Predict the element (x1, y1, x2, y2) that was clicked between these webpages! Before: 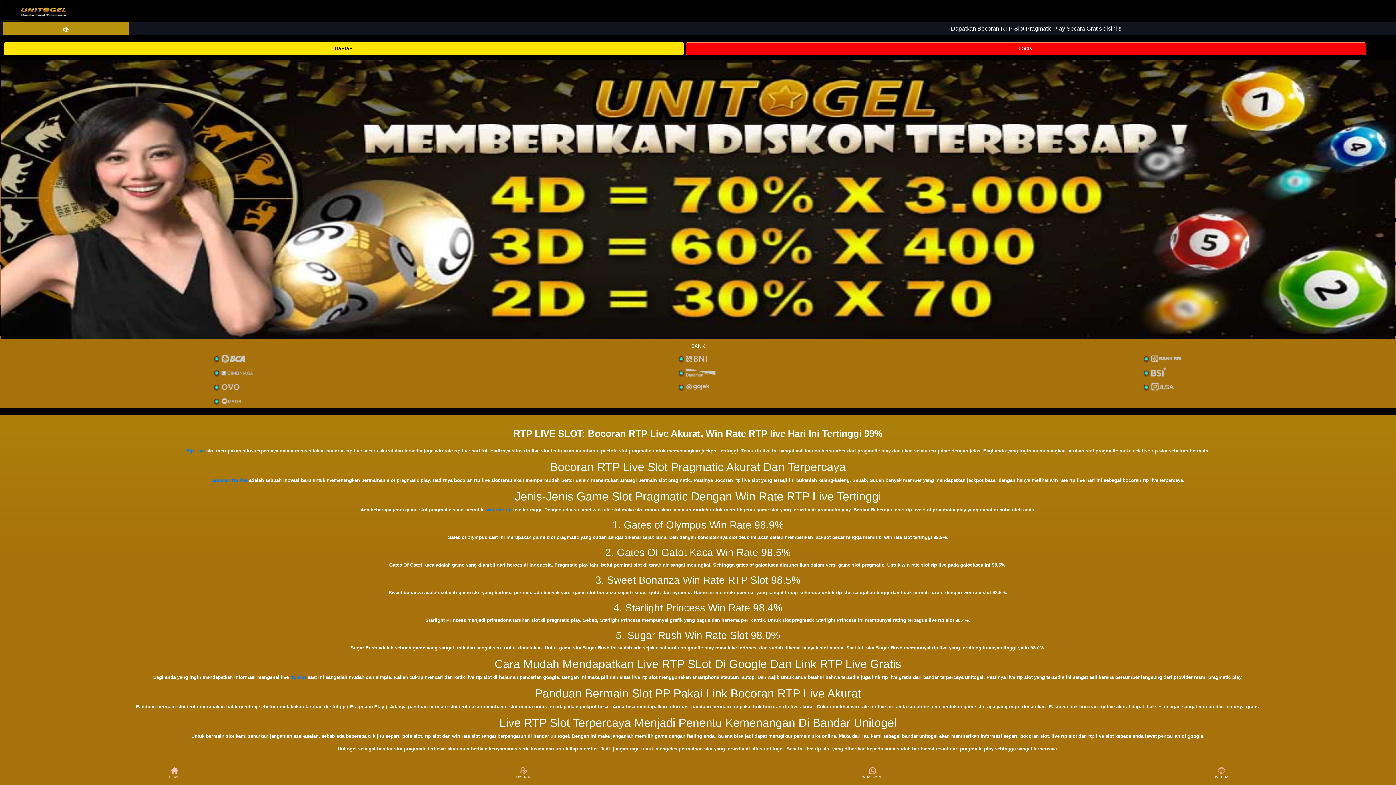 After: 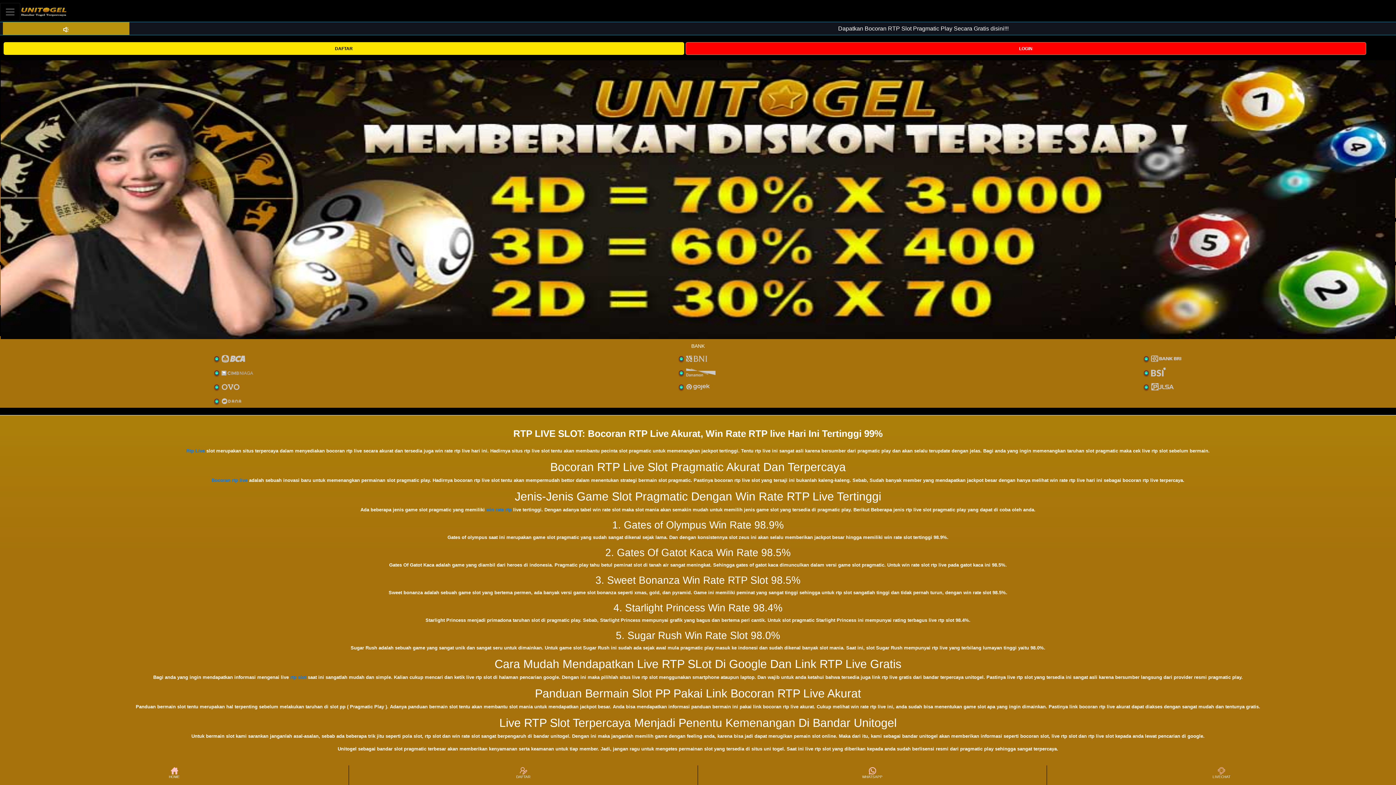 Action: bbox: (349, 766, 697, 784) label: DAFTAR